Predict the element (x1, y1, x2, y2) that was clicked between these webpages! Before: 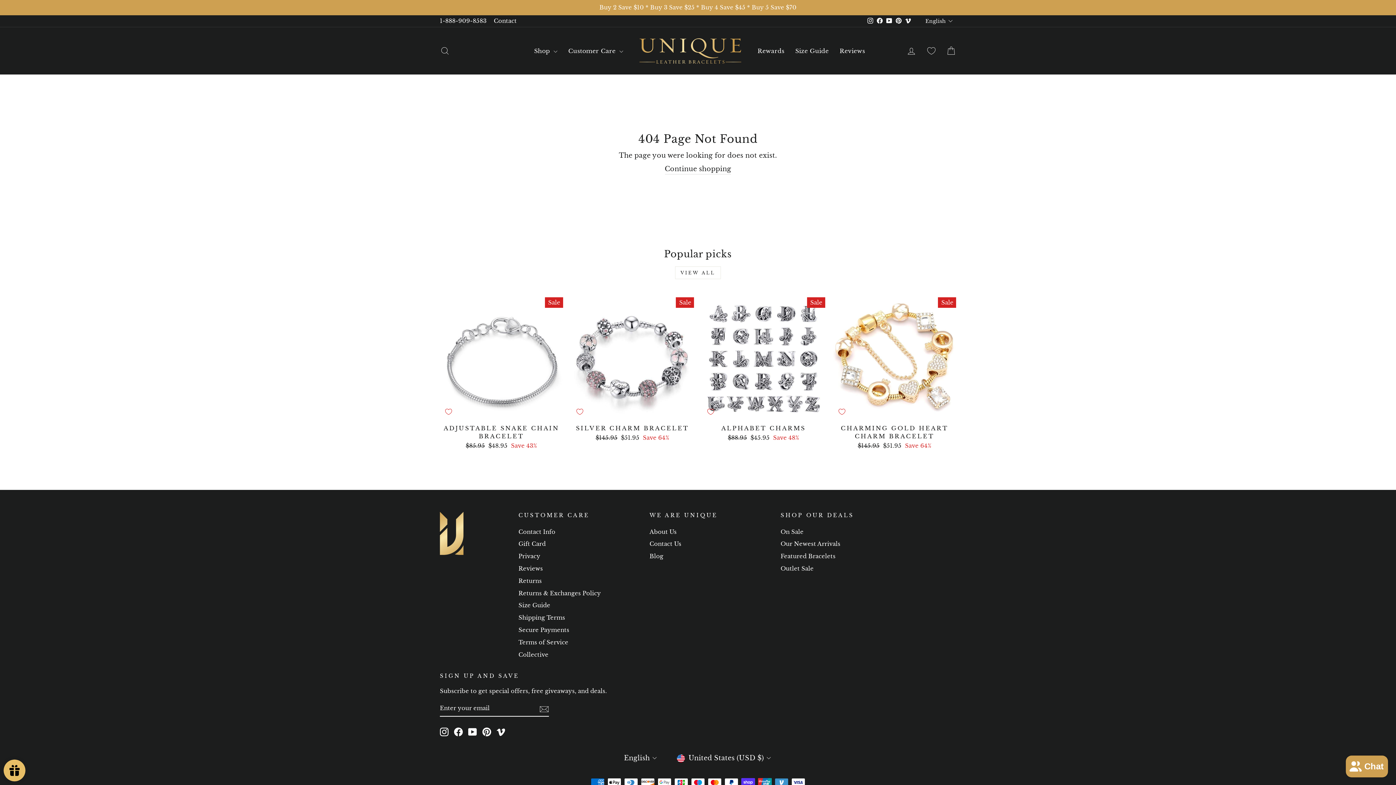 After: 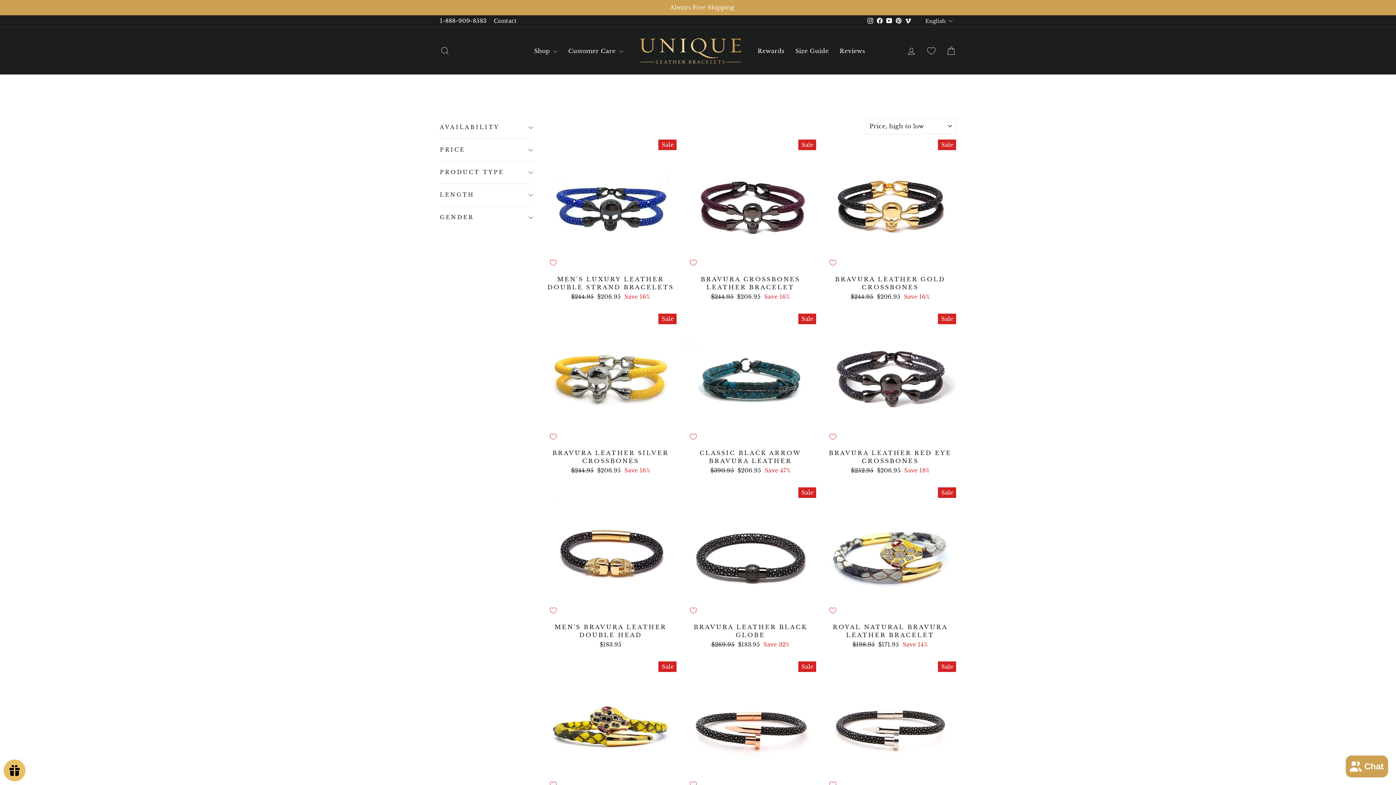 Action: bbox: (780, 526, 803, 537) label: On Sale